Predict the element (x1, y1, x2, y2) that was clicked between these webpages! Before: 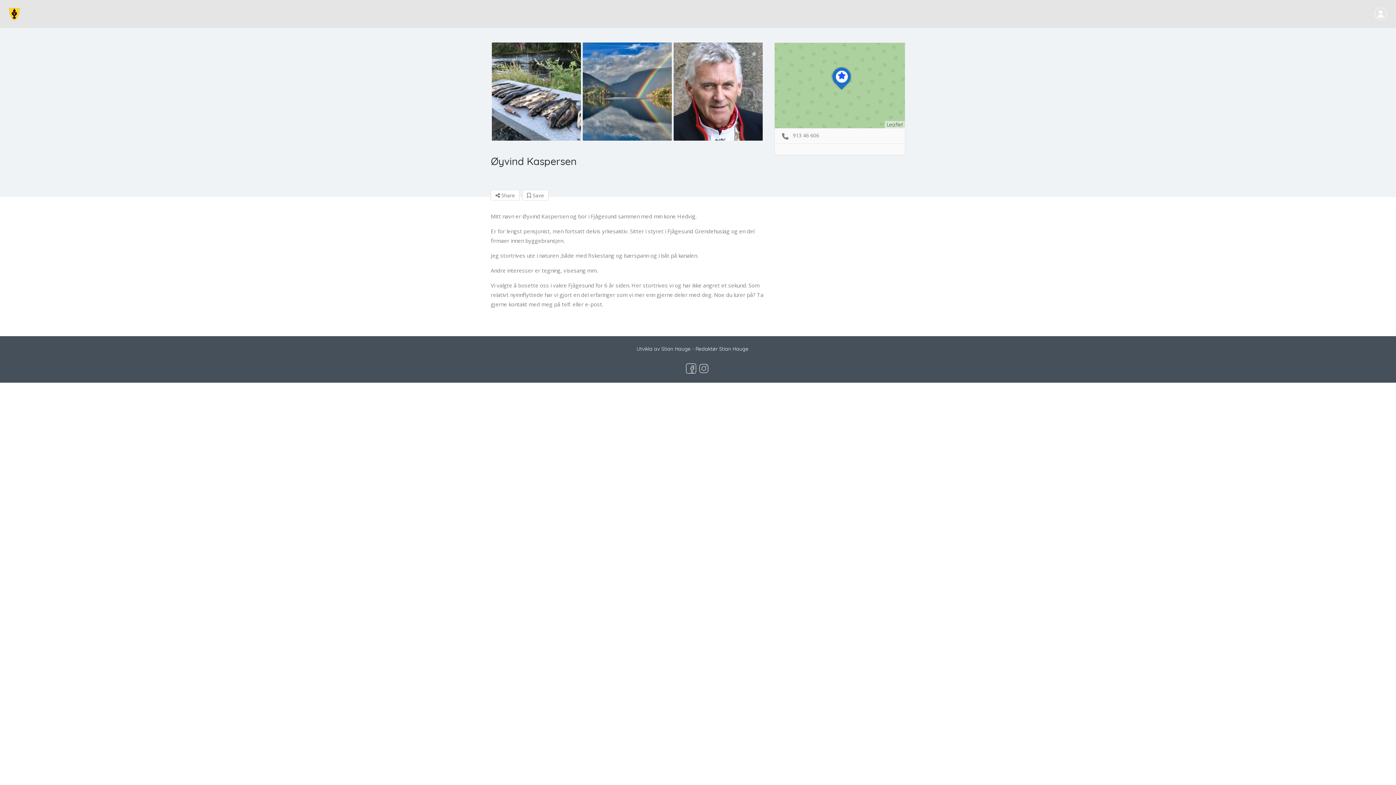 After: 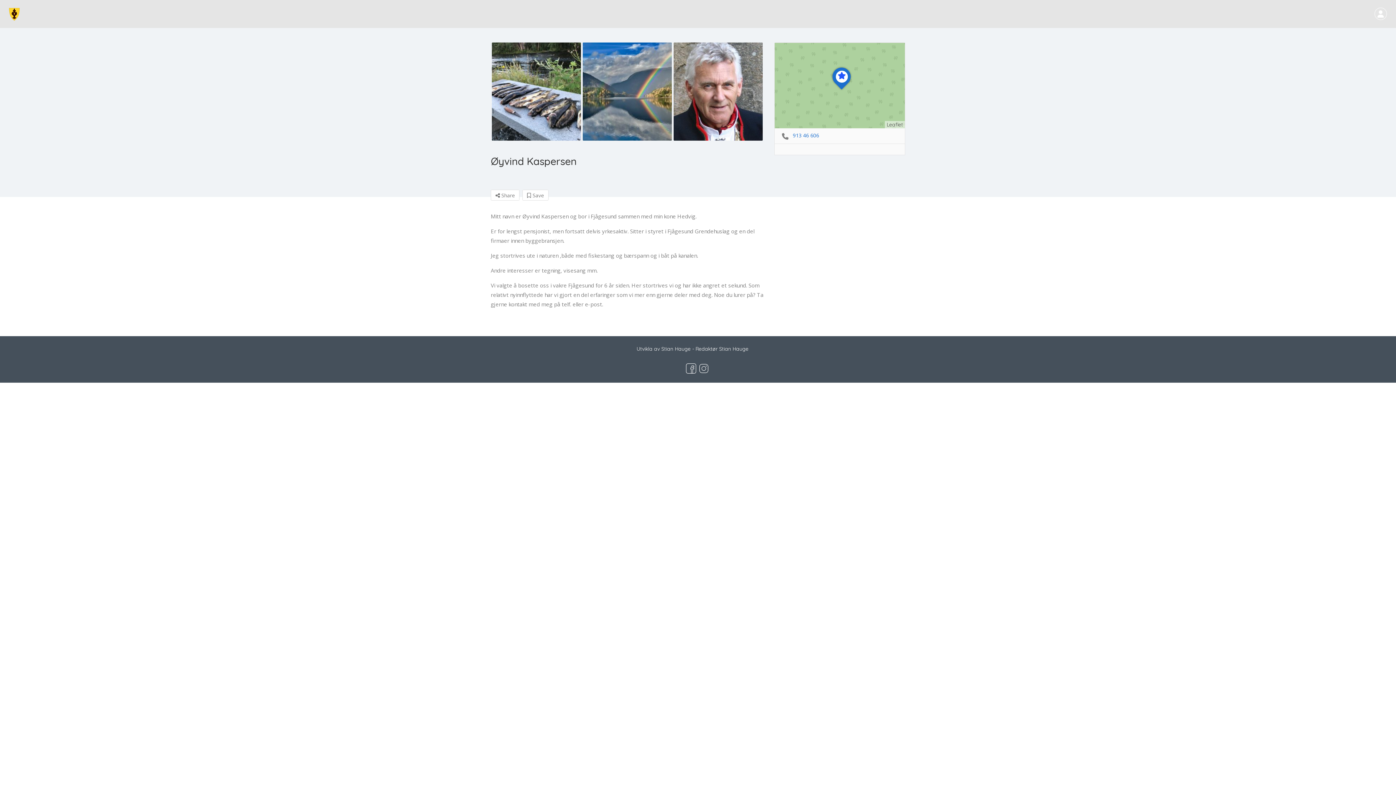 Action: bbox: (793, 132, 819, 140) label: 913 46 606